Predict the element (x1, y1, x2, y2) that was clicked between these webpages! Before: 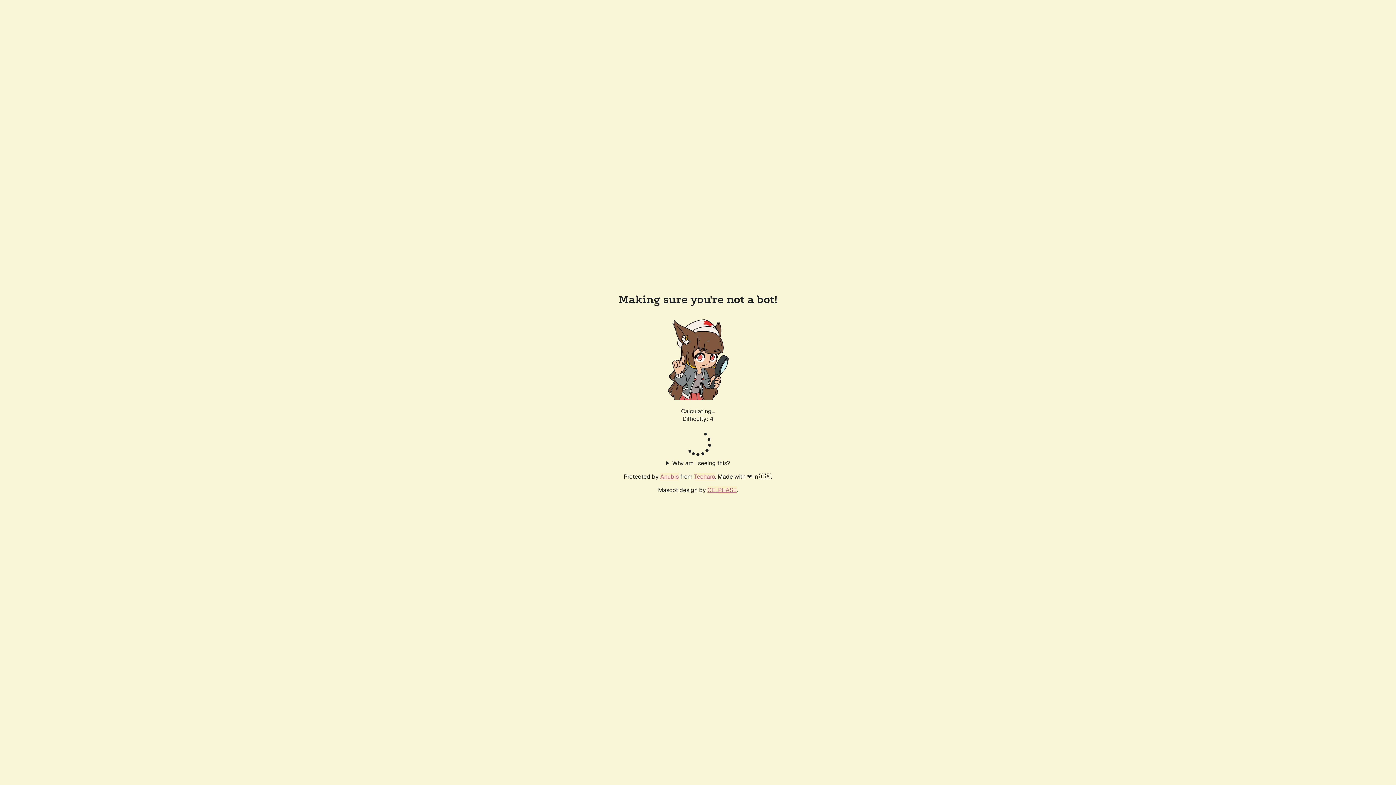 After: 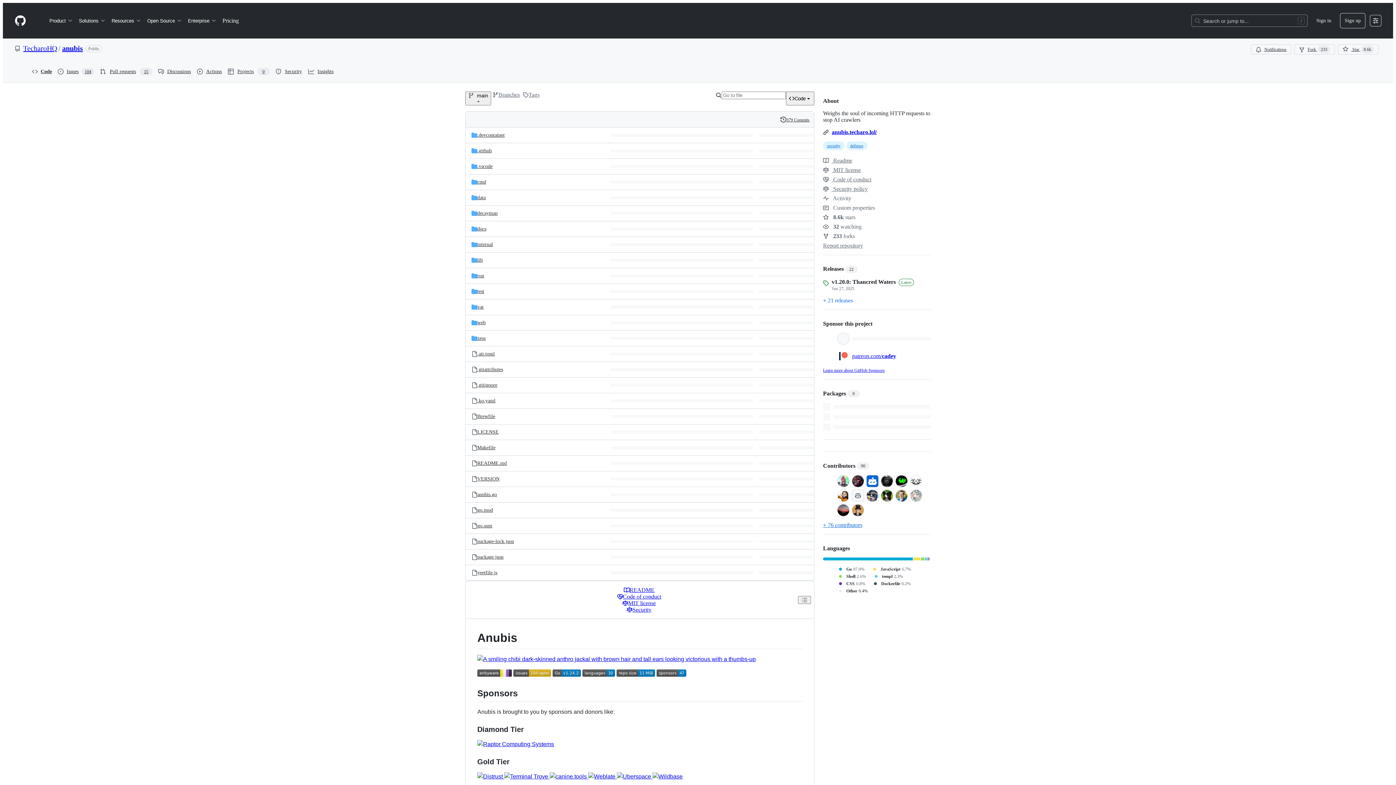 Action: label: Anubis bbox: (660, 472, 678, 480)